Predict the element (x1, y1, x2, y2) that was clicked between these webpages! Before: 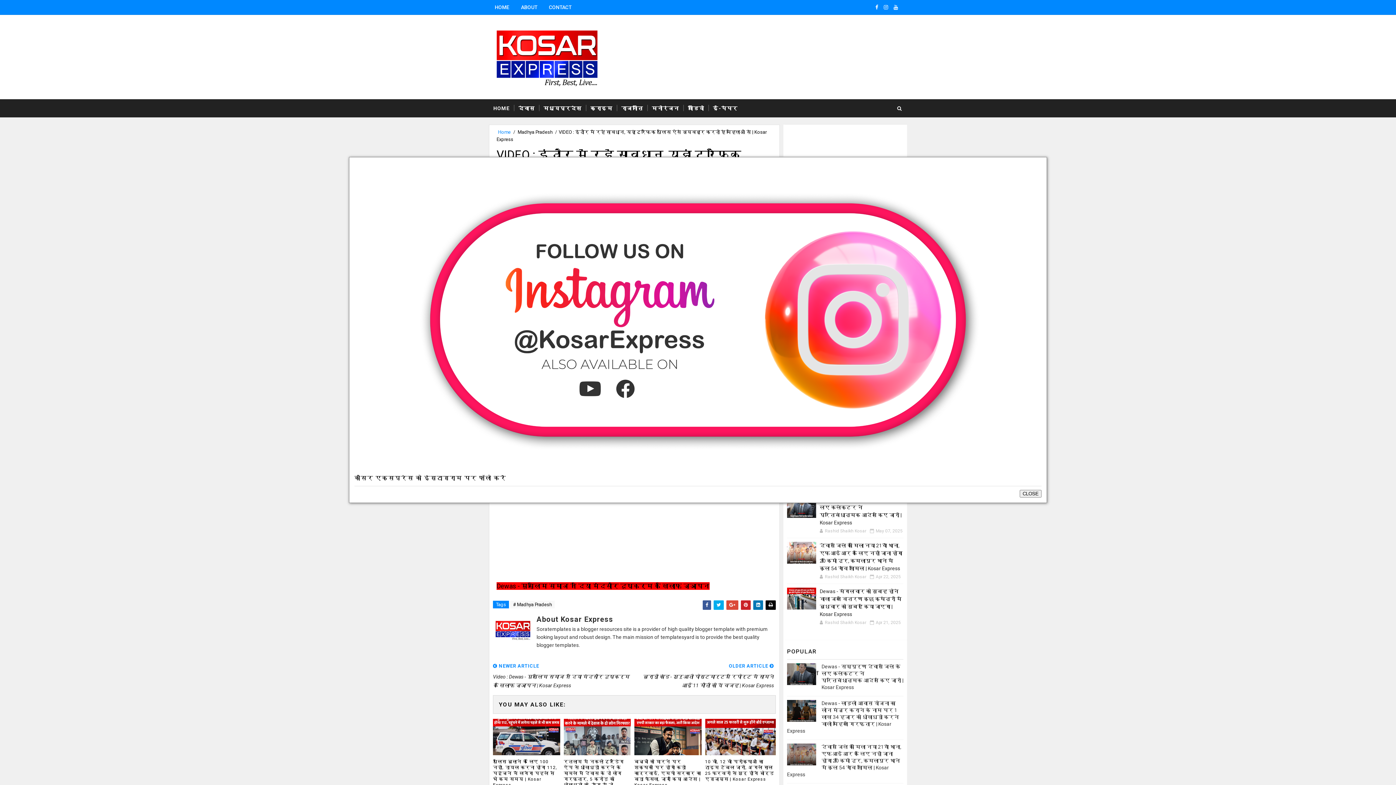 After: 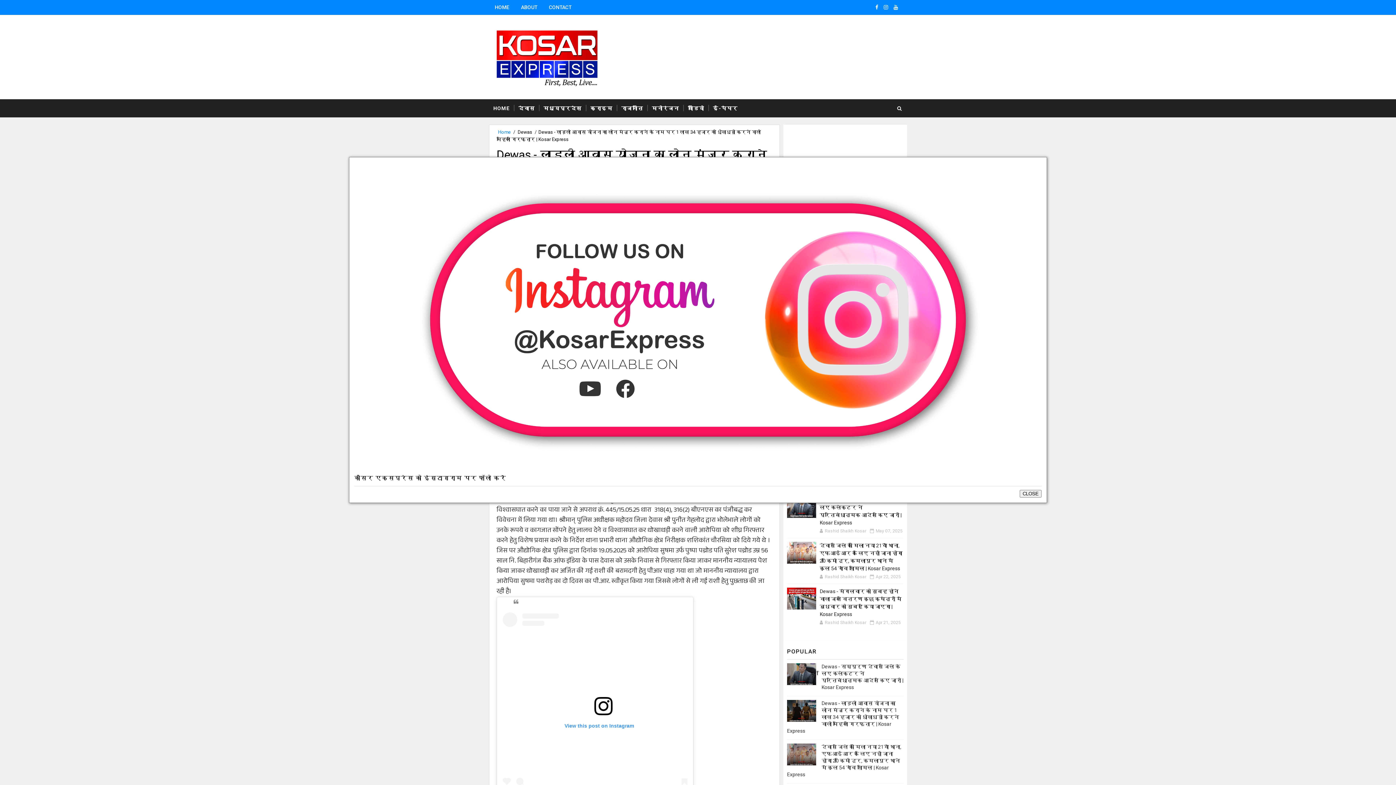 Action: bbox: (787, 700, 899, 734) label: Dewas - लाड़ली आवास योजना का लोन मंजूर कराने के नाम पर 1 लाख 34 हजार की धोखाधड़ी करने वाली महिला गिरफ्तार | Kosar Express